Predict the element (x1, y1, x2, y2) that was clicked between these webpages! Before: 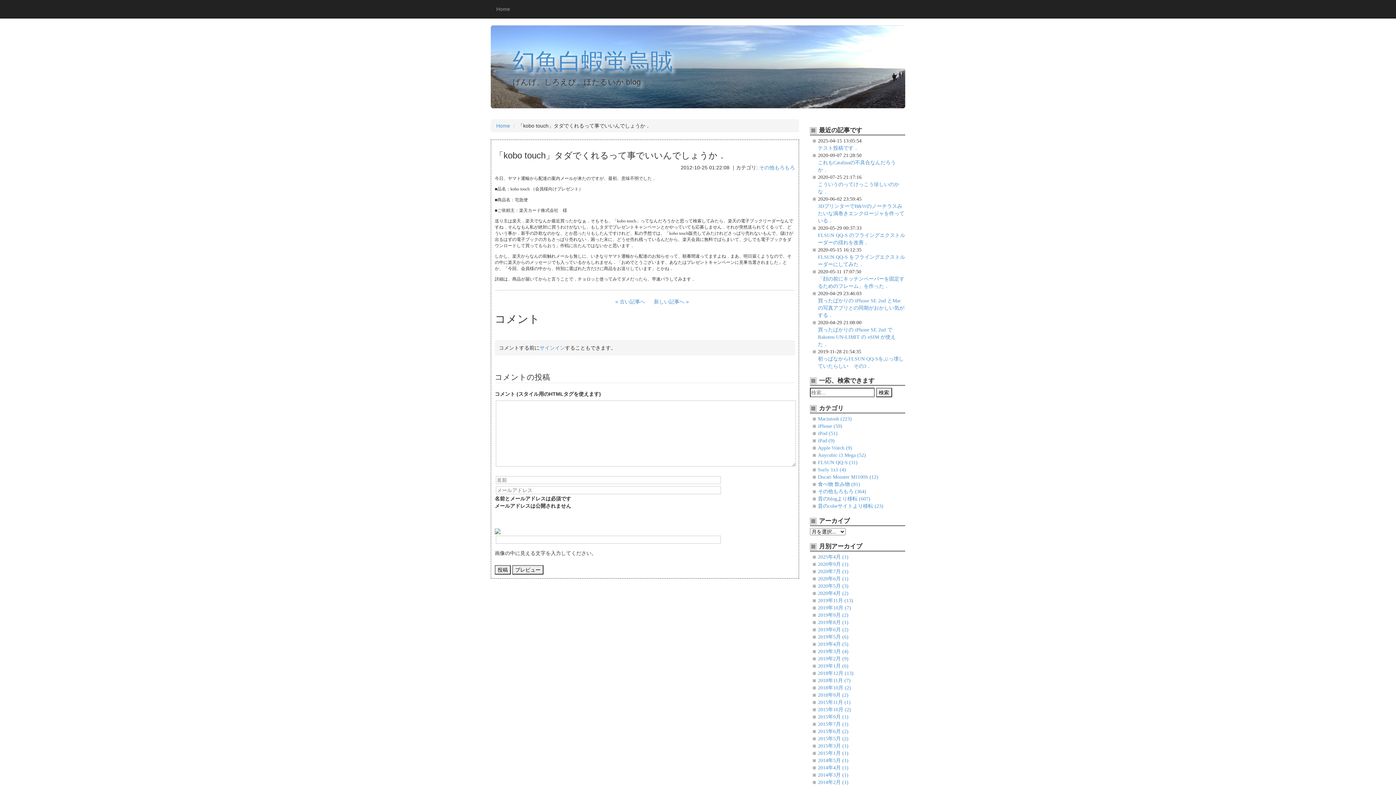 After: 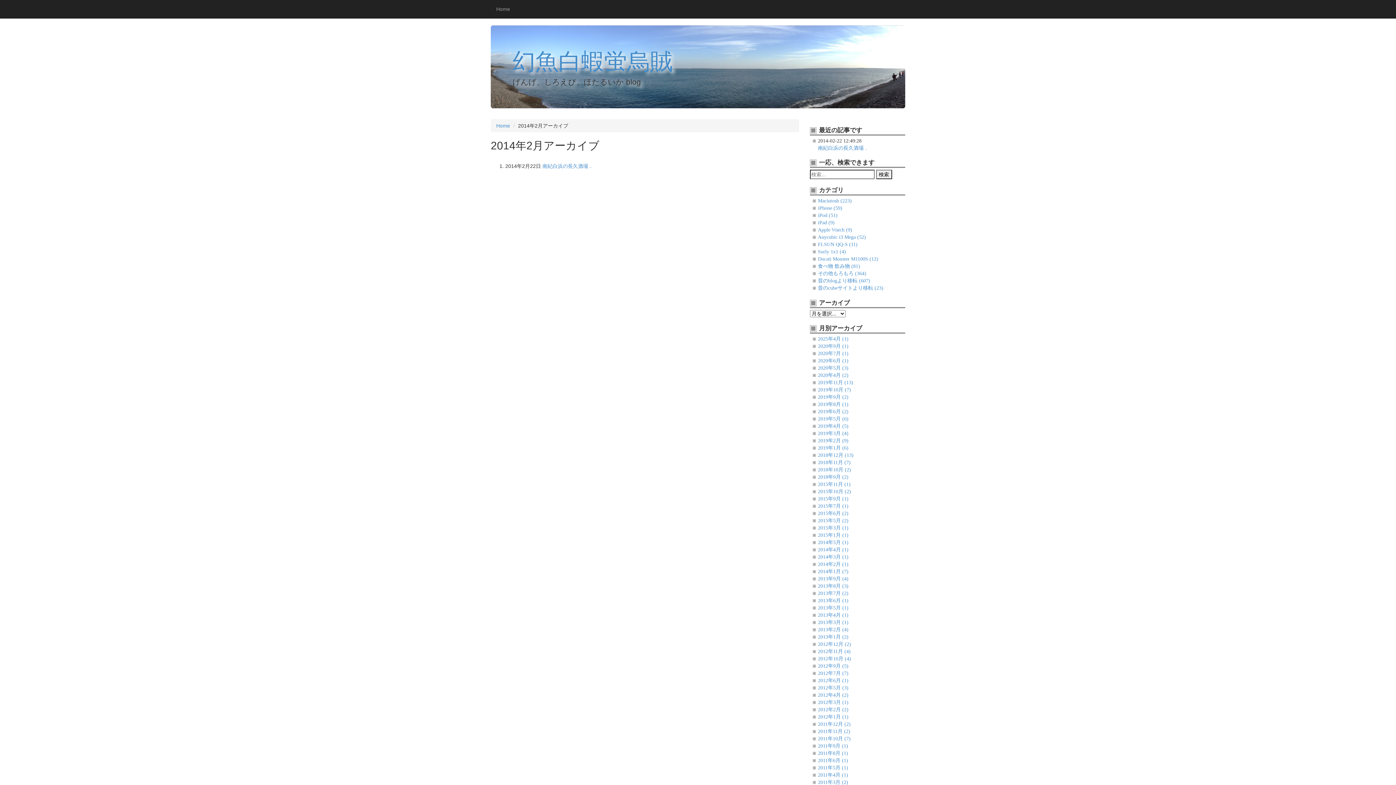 Action: bbox: (818, 779, 848, 785) label: 2014年2月 (1)